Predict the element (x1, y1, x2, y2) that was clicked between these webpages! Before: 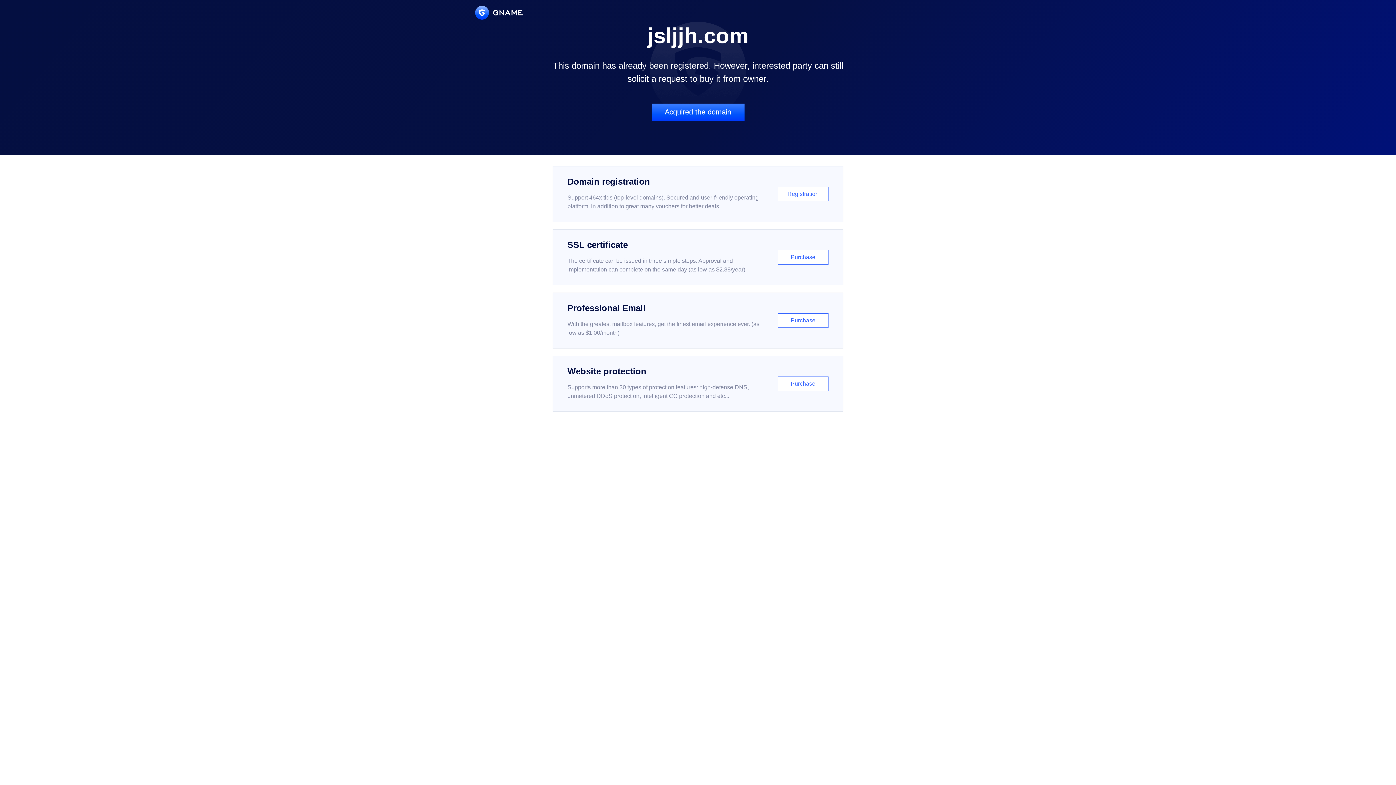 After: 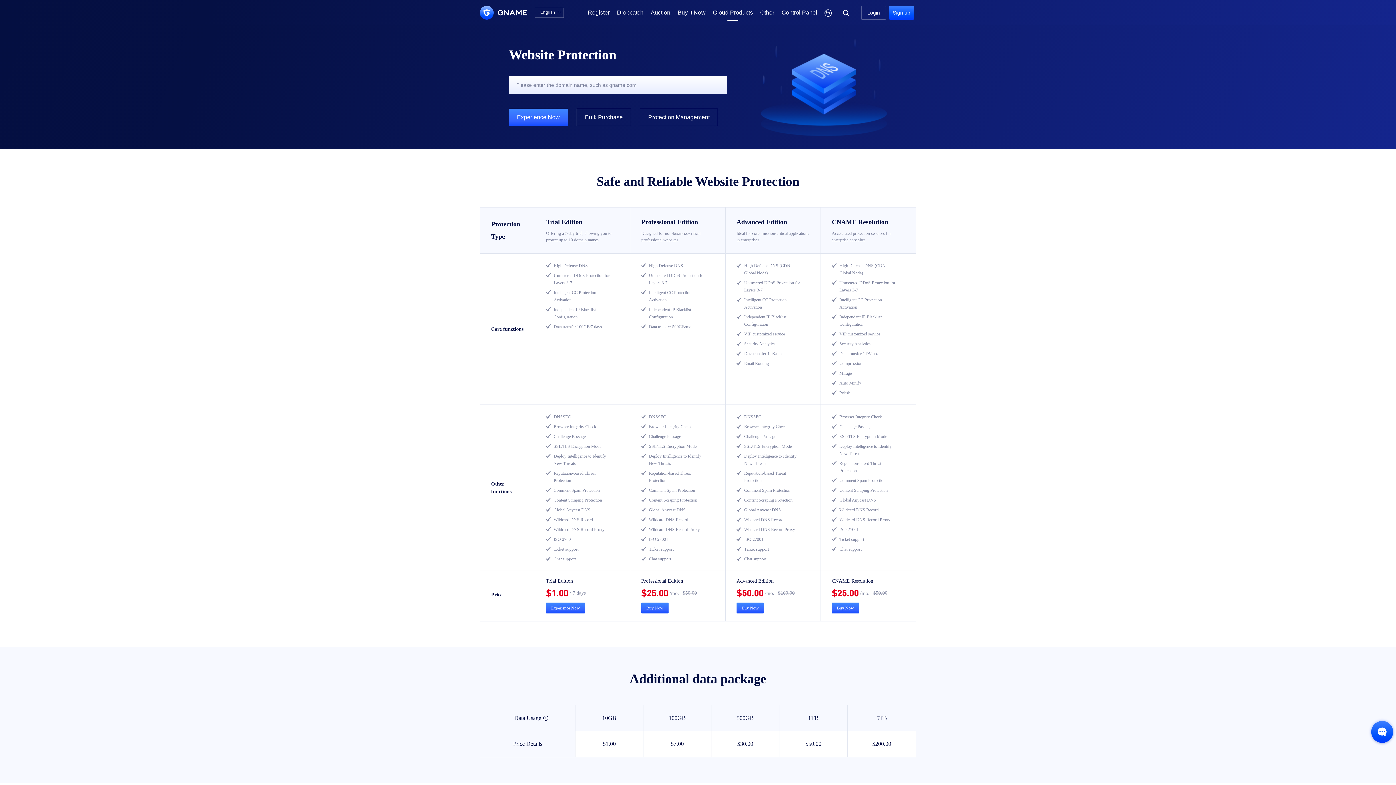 Action: label: Website protection

Supports more than 30 types of protection features: high-defense DNS, unmetered DDoS protection, intelligent CC protection and etc...

Purchase bbox: (552, 356, 843, 412)